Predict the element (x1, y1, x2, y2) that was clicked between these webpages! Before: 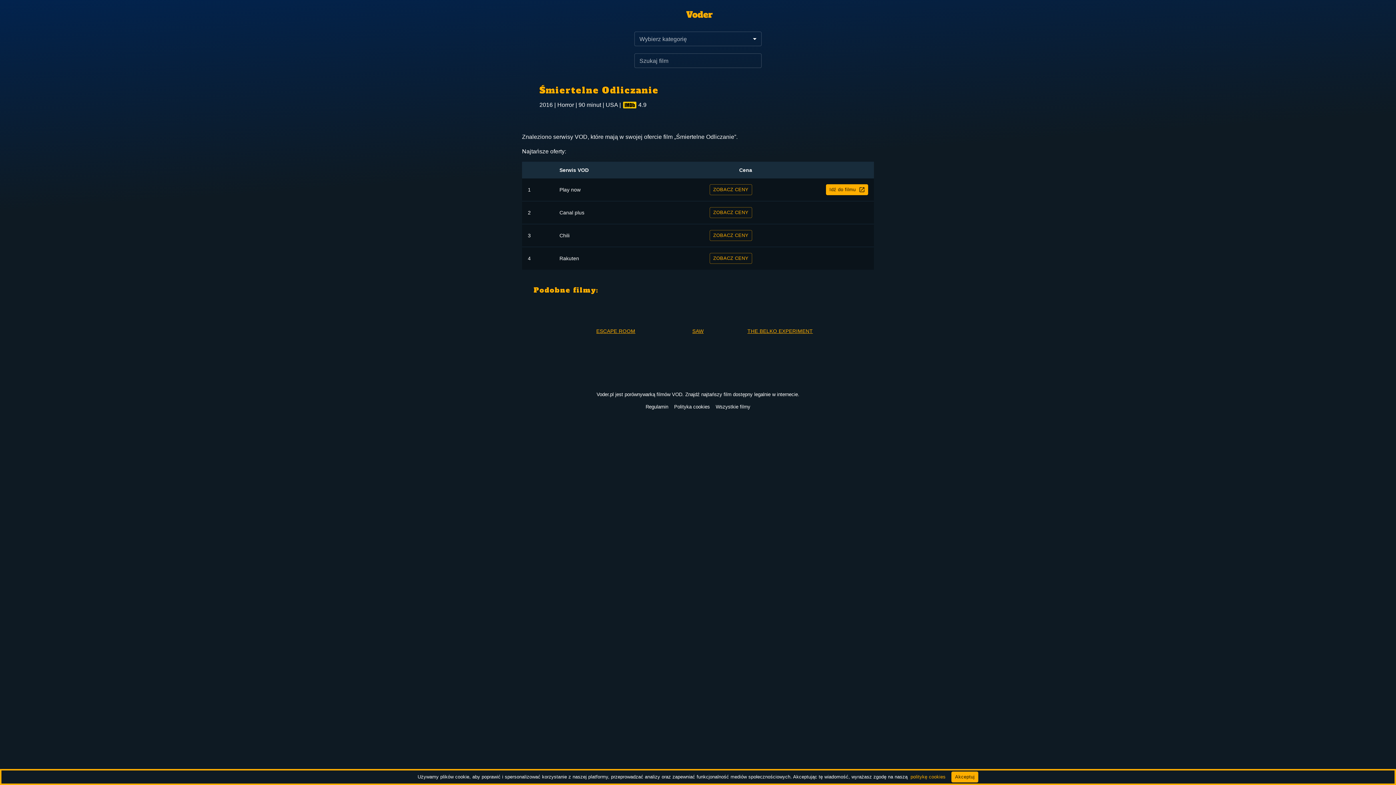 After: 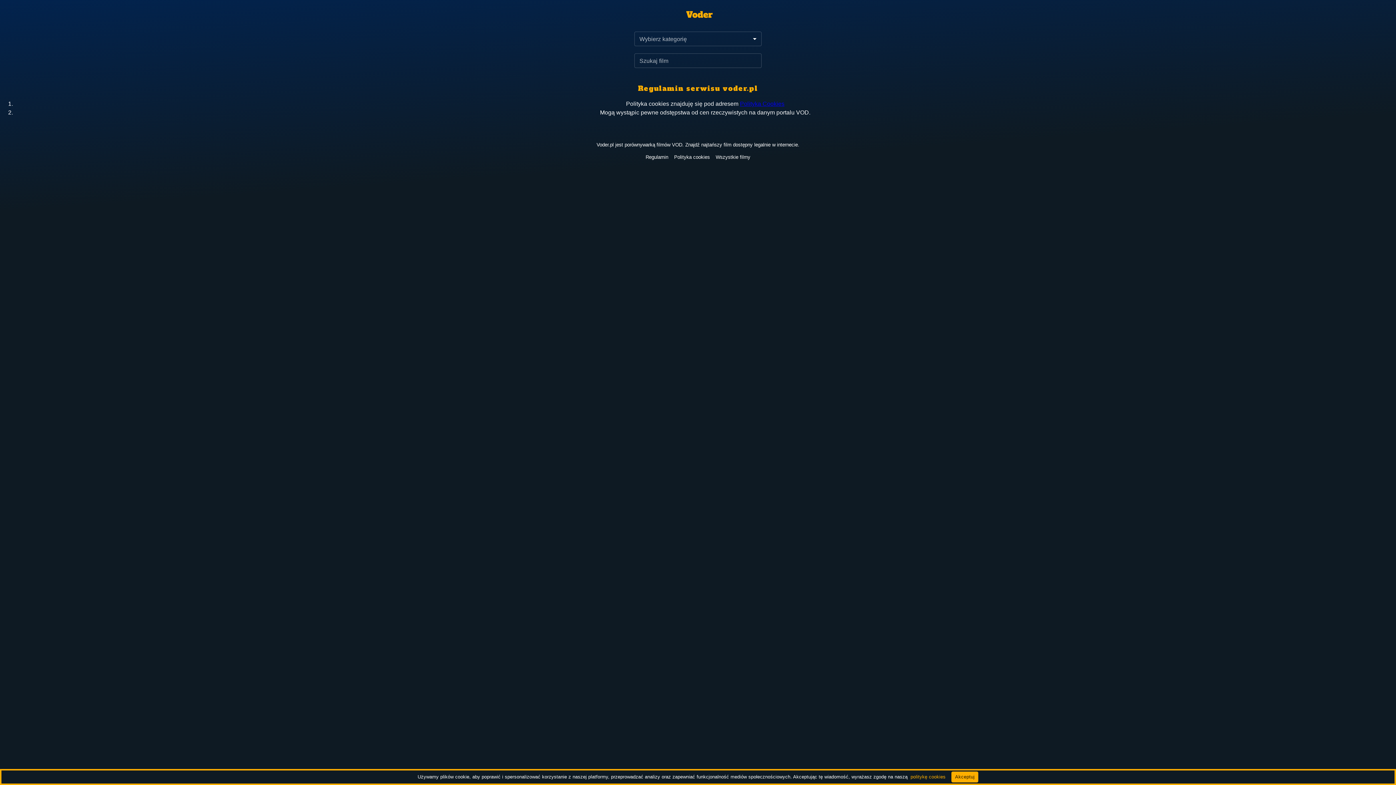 Action: bbox: (645, 404, 668, 409) label: Regulamin